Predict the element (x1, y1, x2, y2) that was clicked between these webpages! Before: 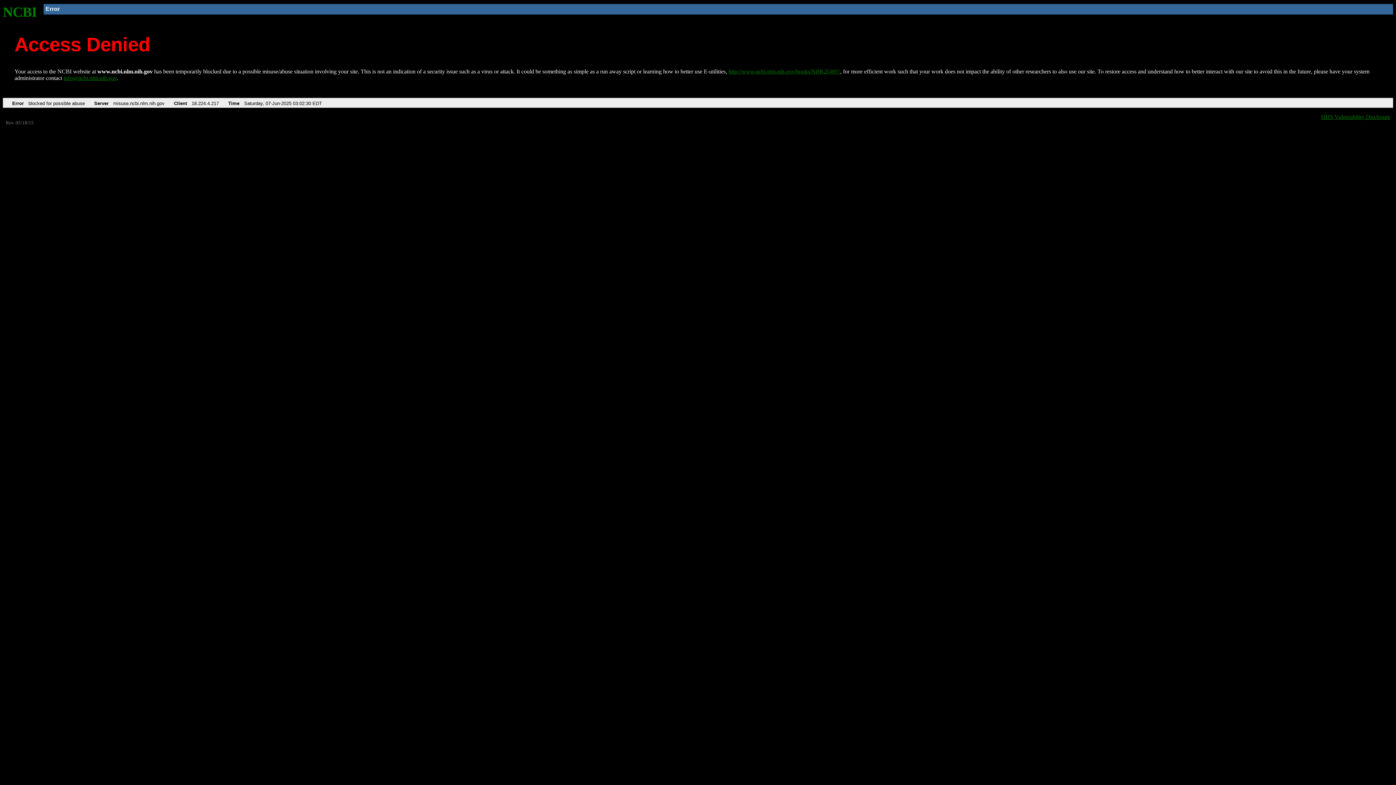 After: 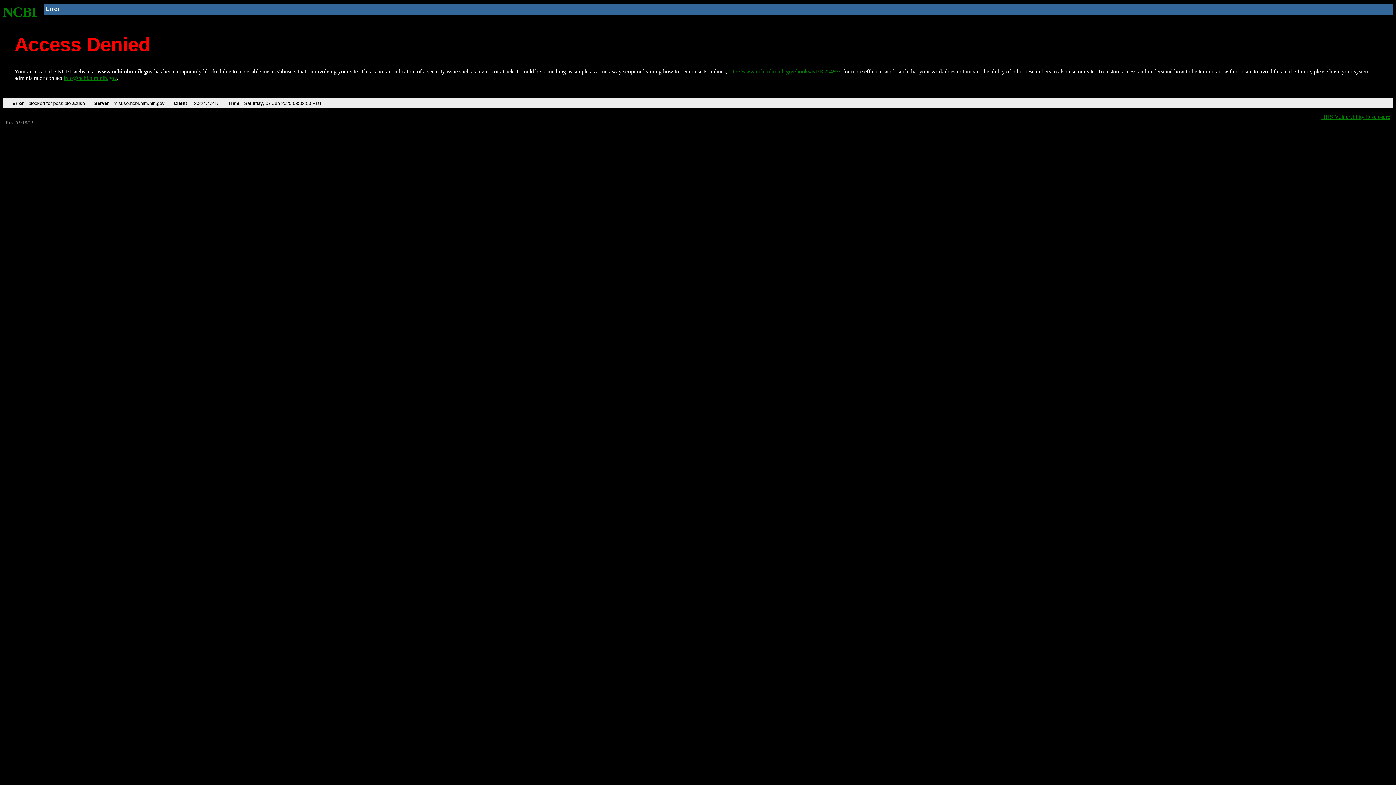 Action: label: http://www.ncbi.nlm.nih.gov/books/NBK25497/ bbox: (728, 68, 840, 74)